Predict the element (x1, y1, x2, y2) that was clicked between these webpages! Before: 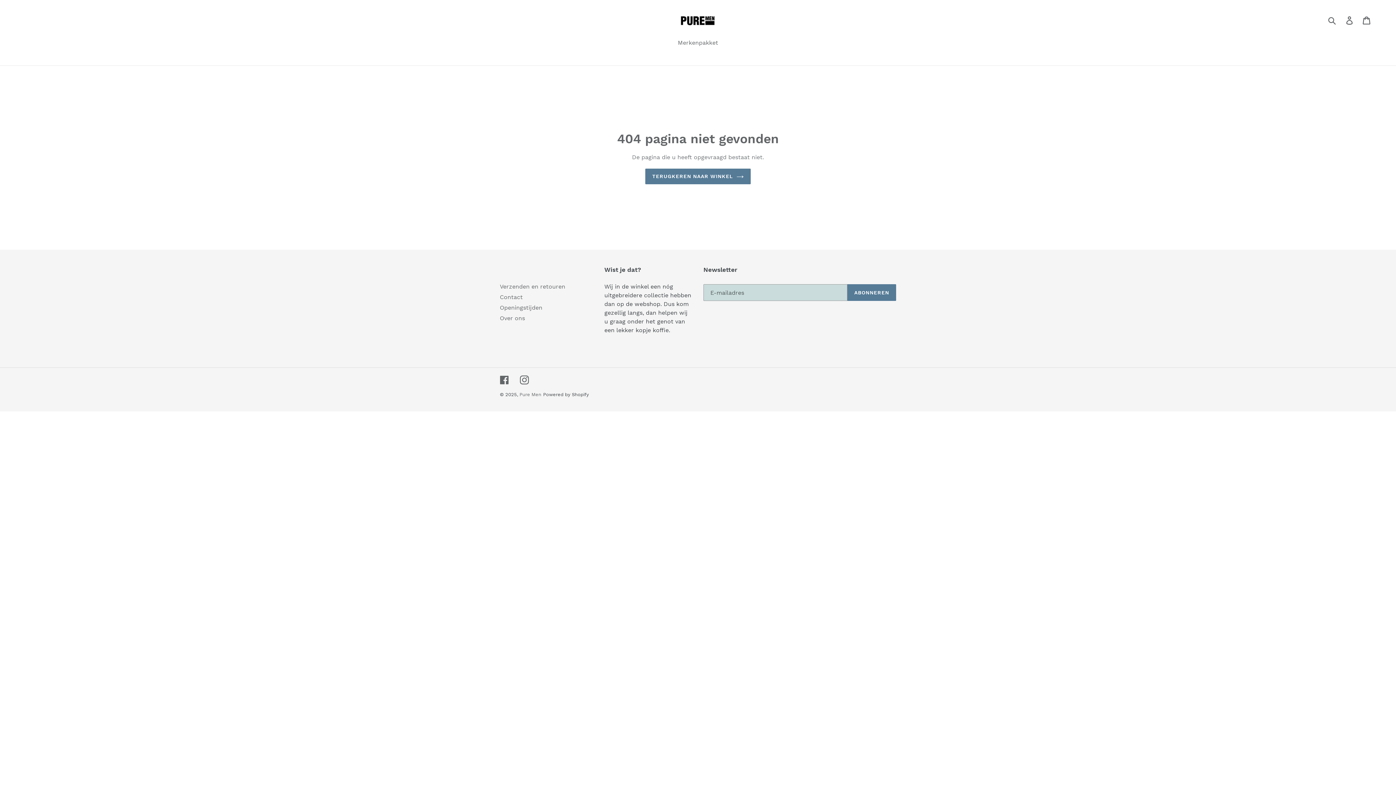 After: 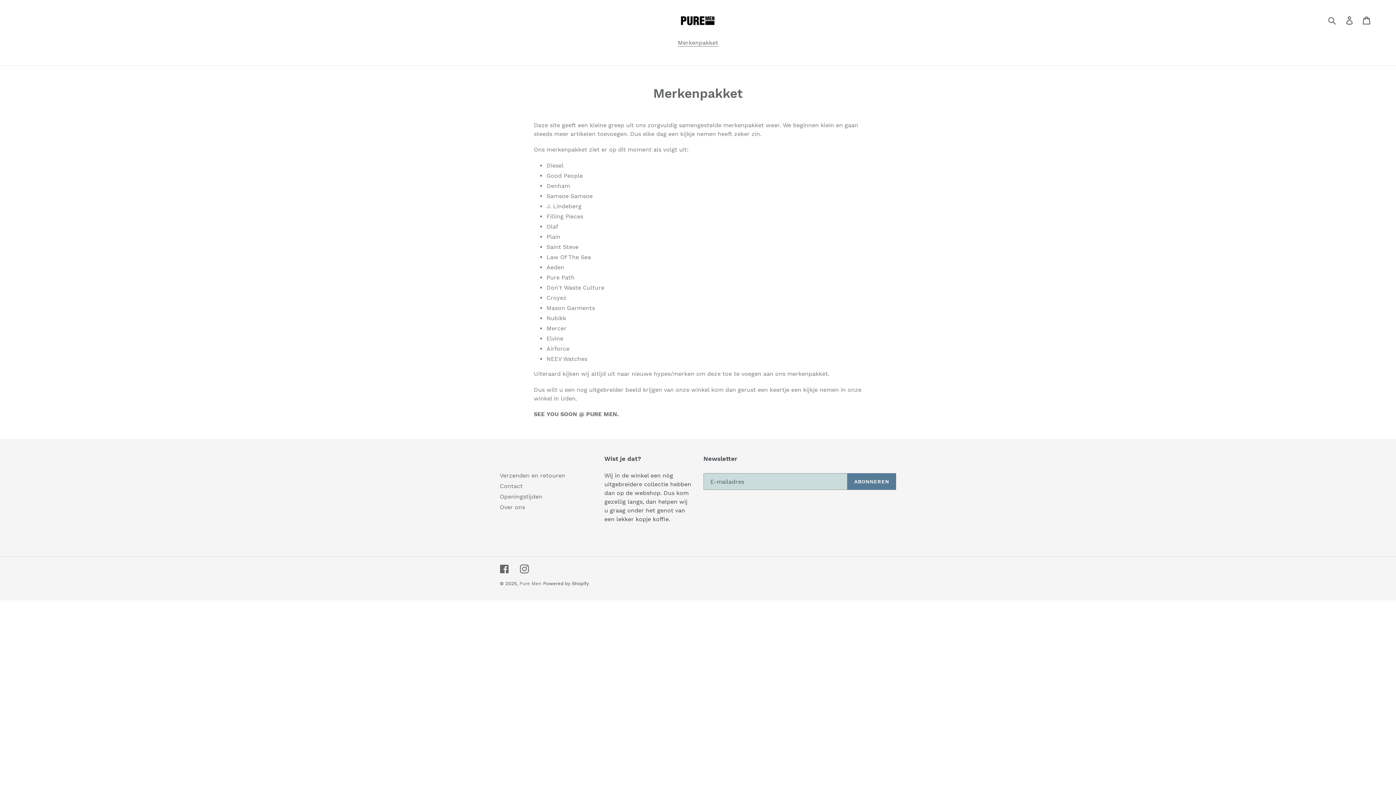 Action: label: Merkenpakket bbox: (674, 38, 722, 48)